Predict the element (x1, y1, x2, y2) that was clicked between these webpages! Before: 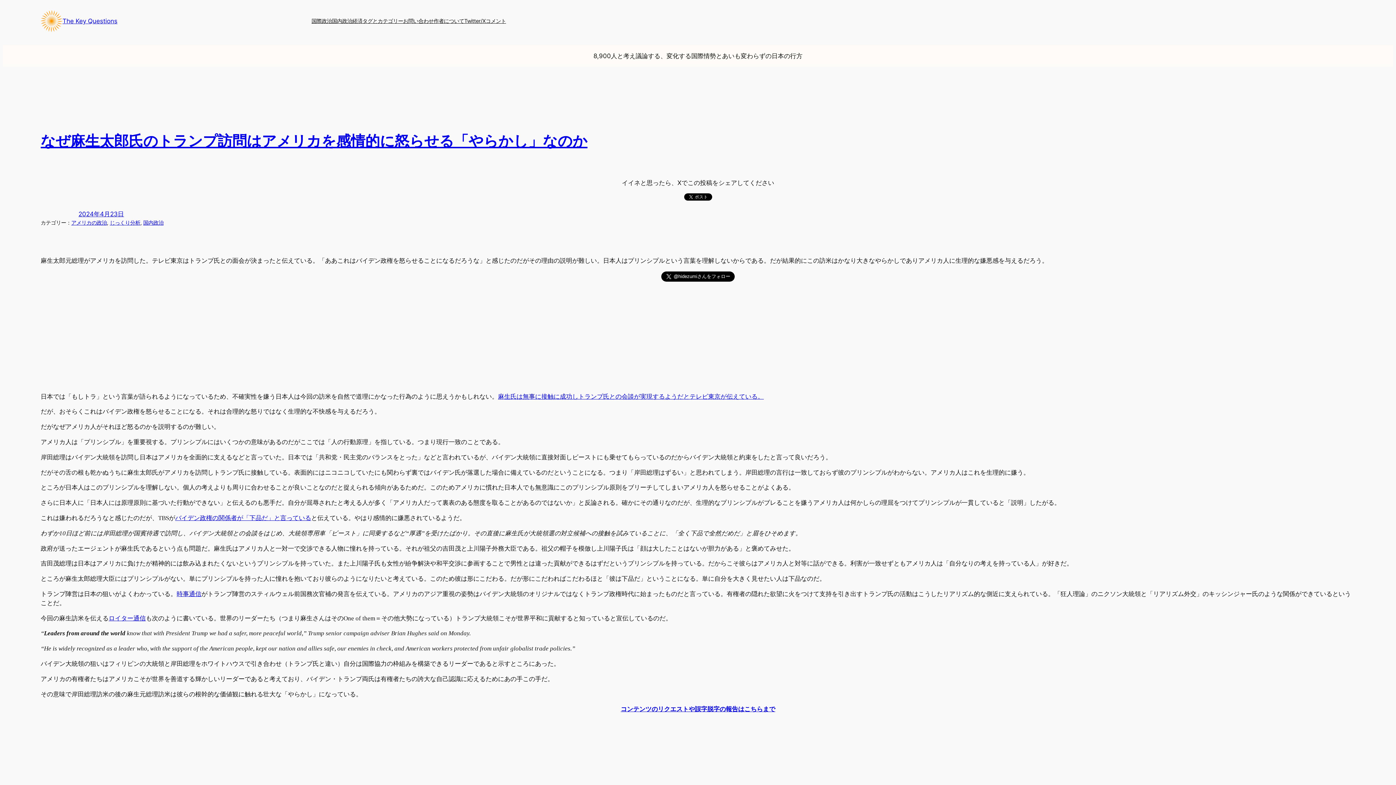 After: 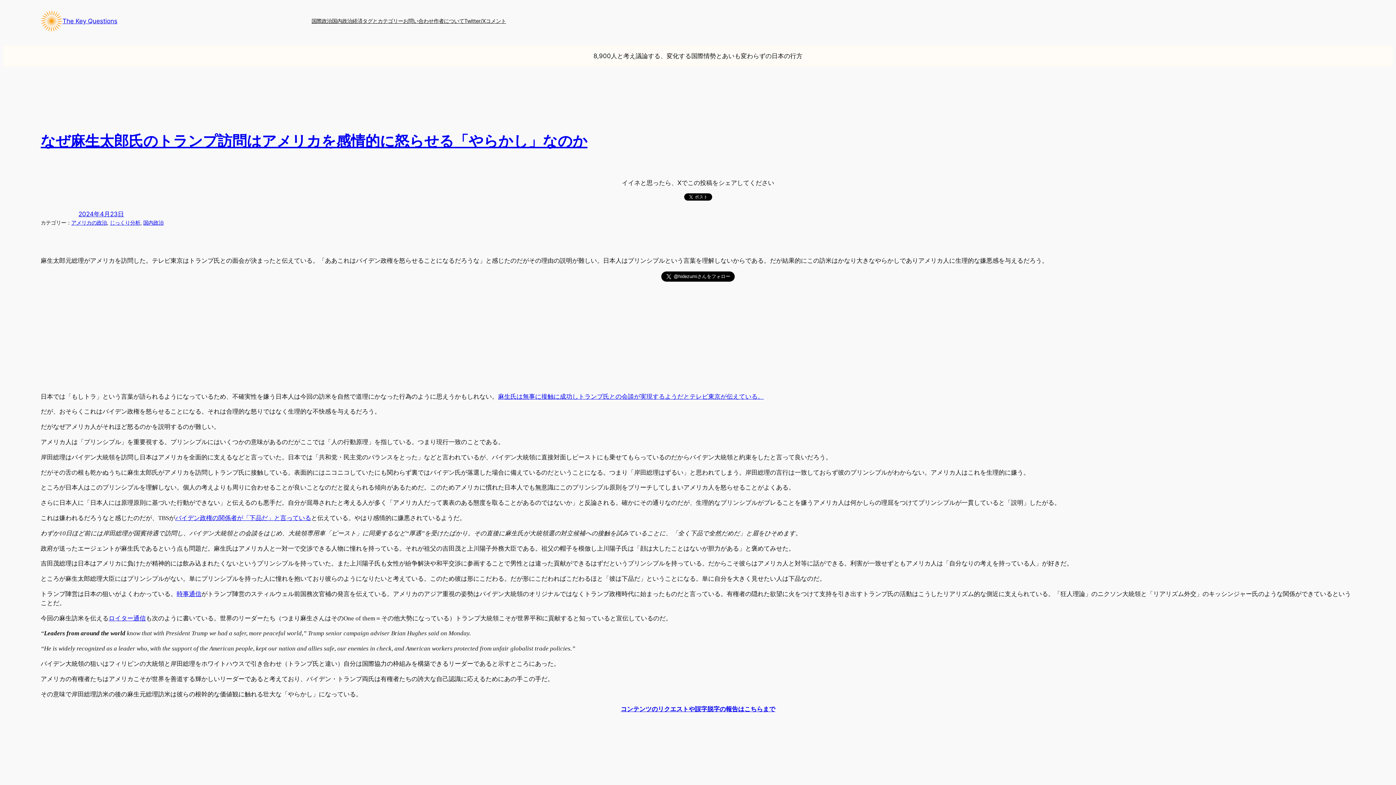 Action: label: ロイター通信 bbox: (108, 615, 145, 622)